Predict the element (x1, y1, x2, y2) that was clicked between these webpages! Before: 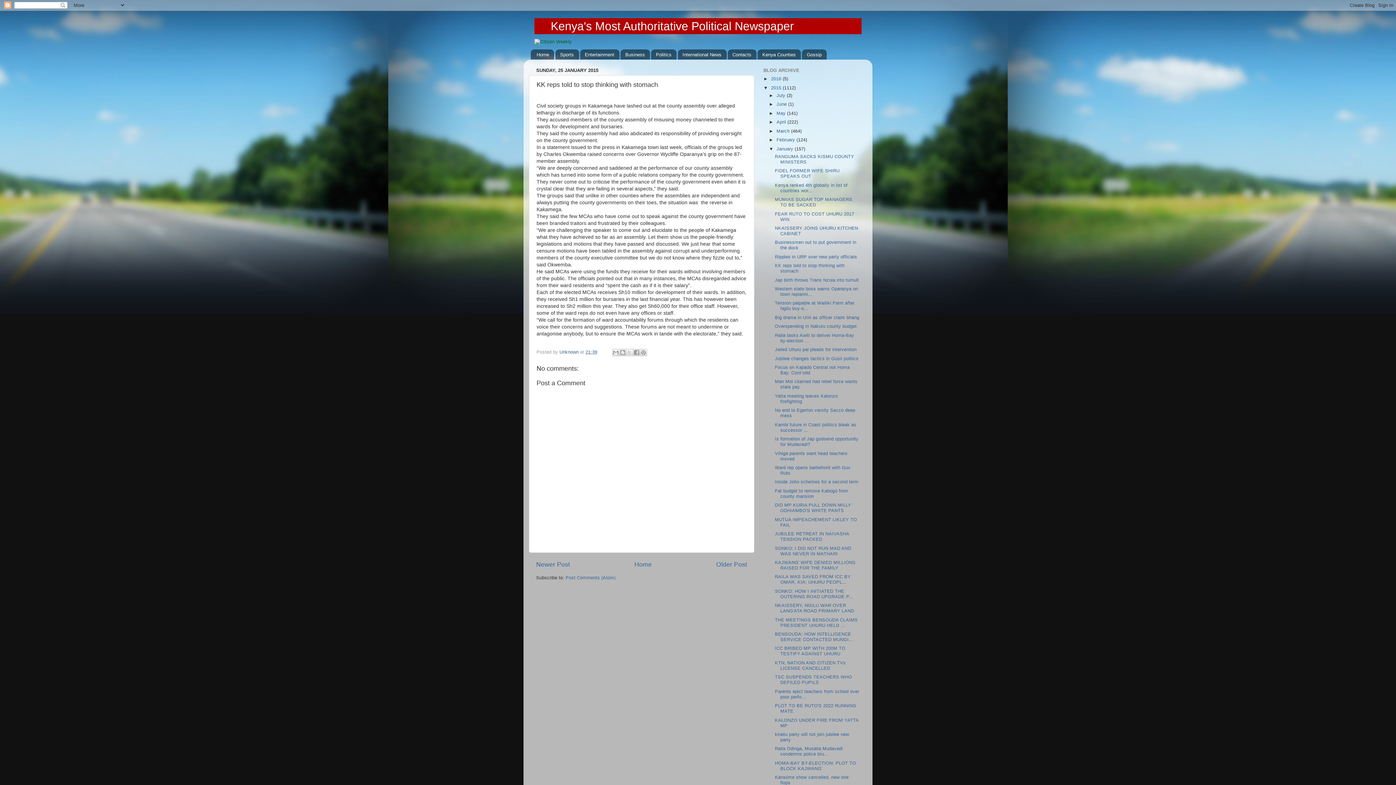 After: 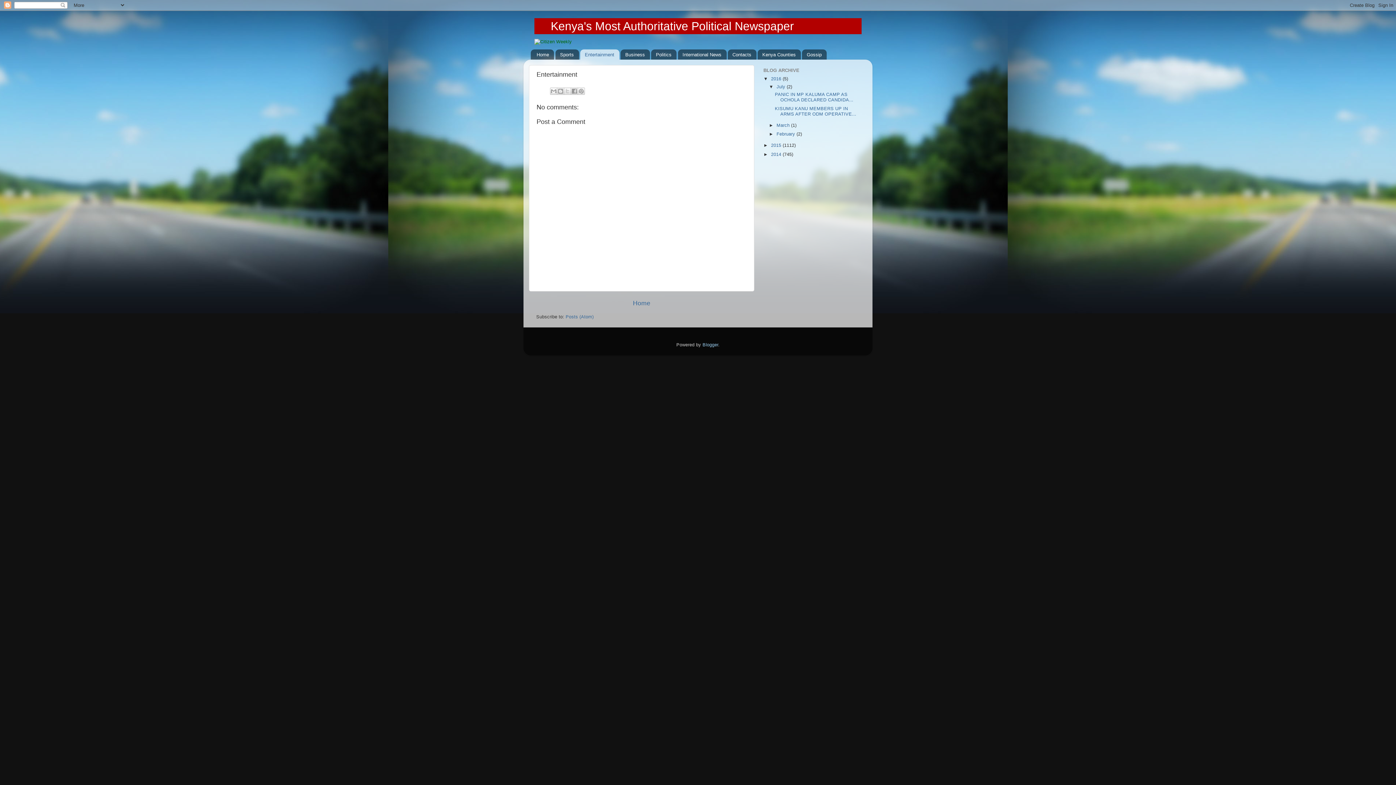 Action: label: Entertainment bbox: (580, 49, 619, 59)